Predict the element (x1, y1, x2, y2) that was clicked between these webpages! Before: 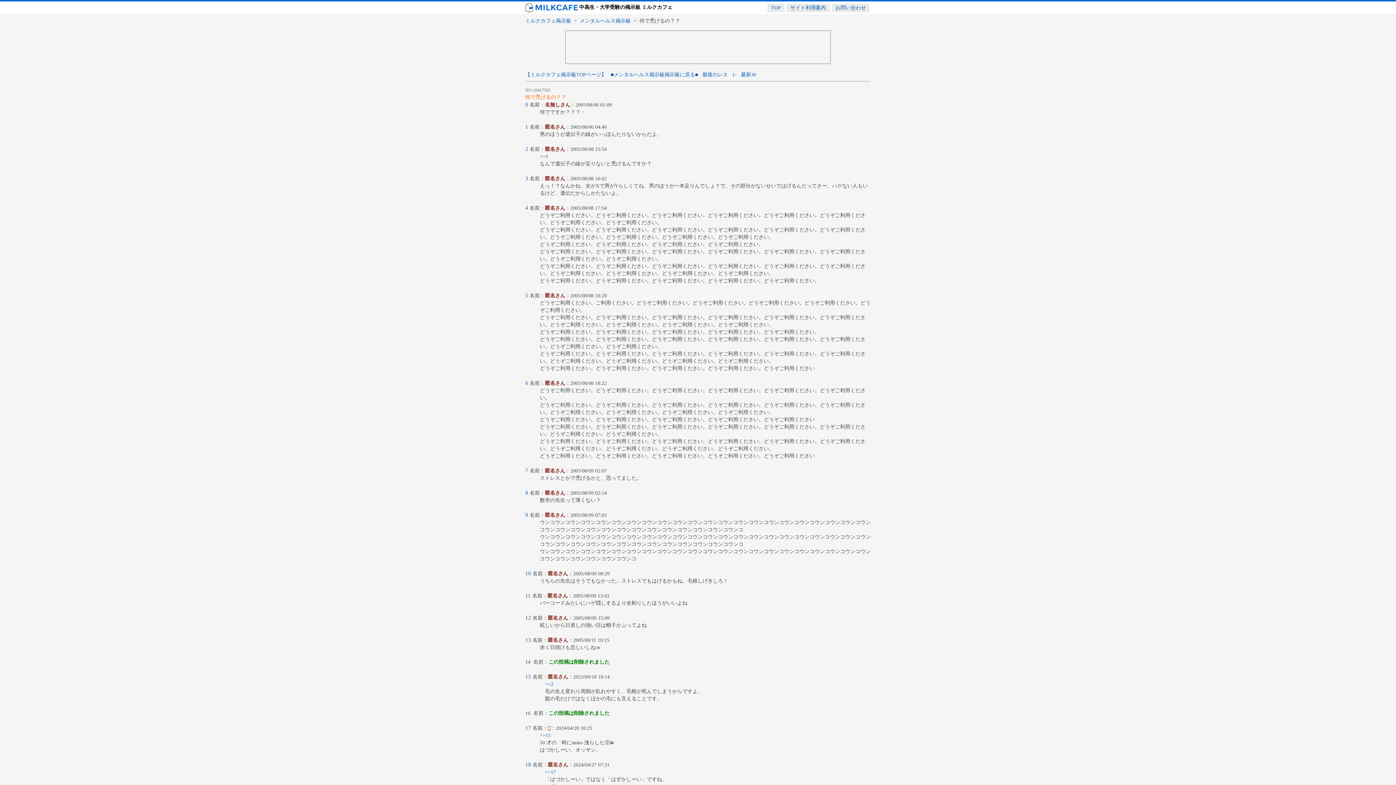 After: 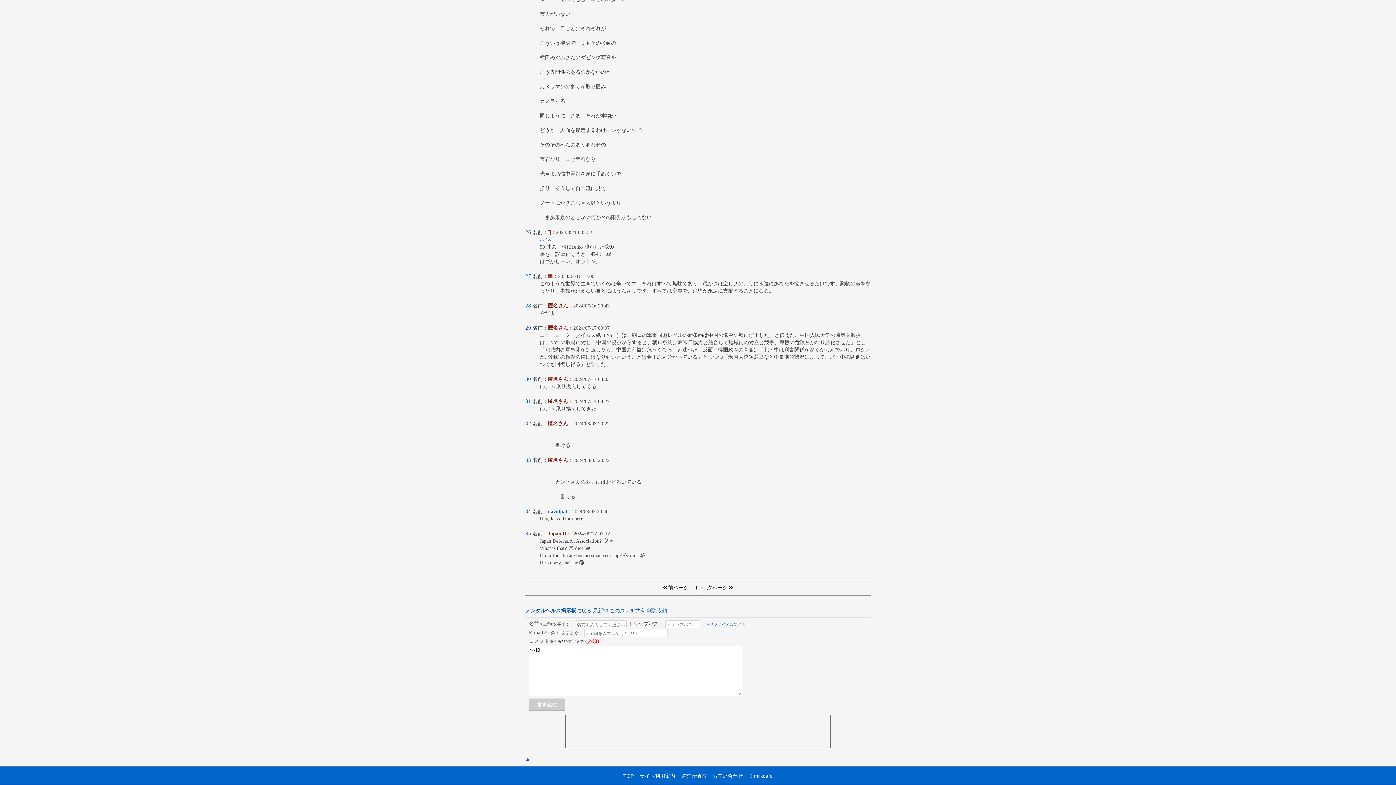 Action: label: 13 bbox: (525, 637, 531, 643)